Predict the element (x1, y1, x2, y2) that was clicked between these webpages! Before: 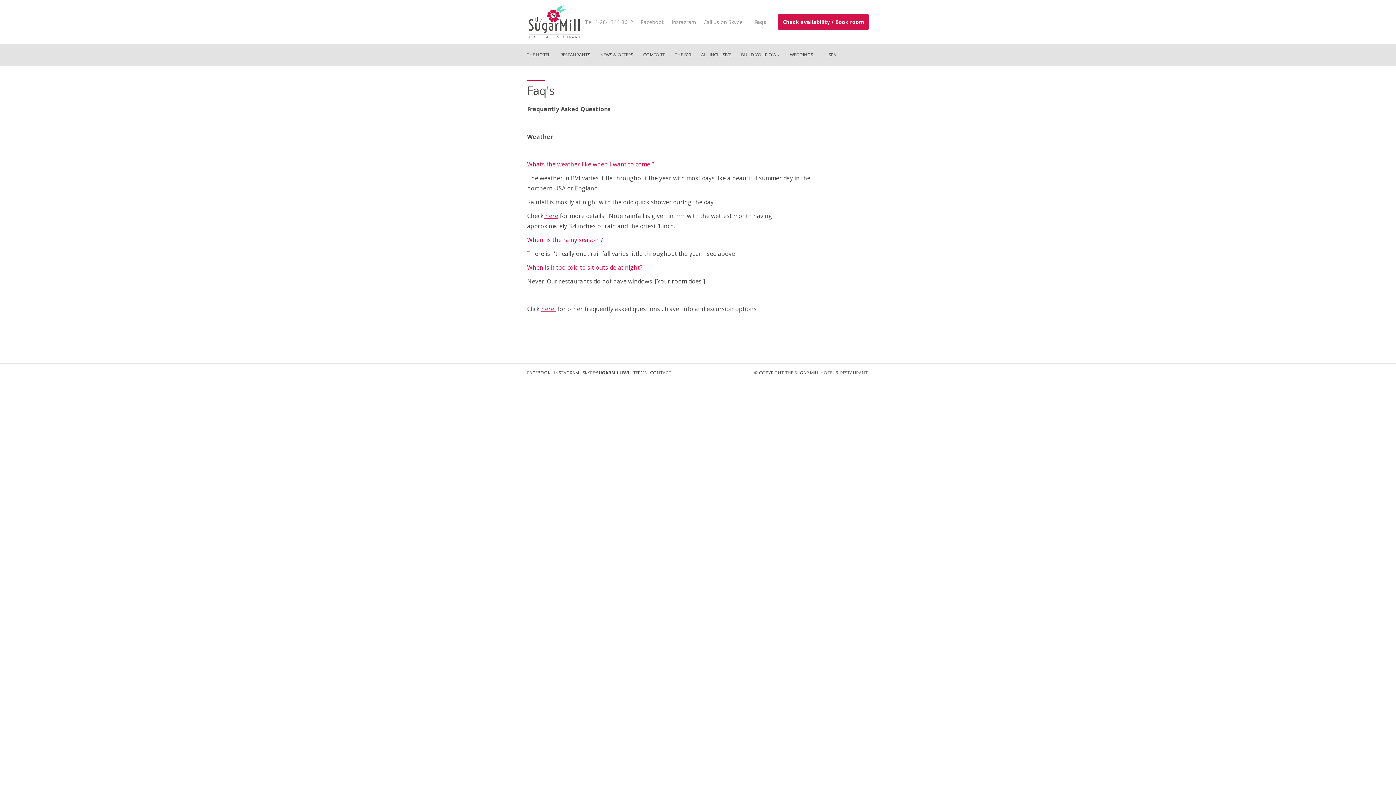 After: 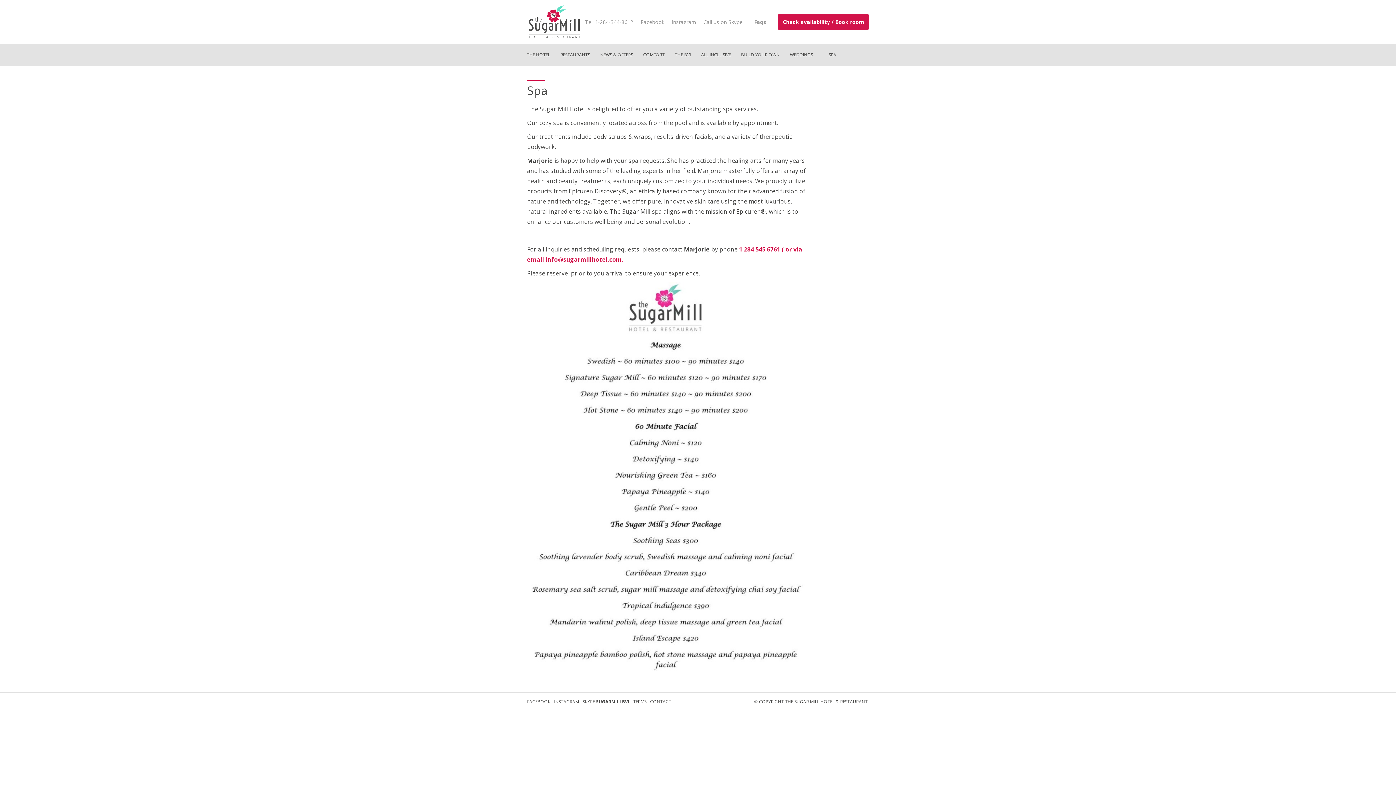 Action: label: SPA bbox: (823, 47, 841, 62)